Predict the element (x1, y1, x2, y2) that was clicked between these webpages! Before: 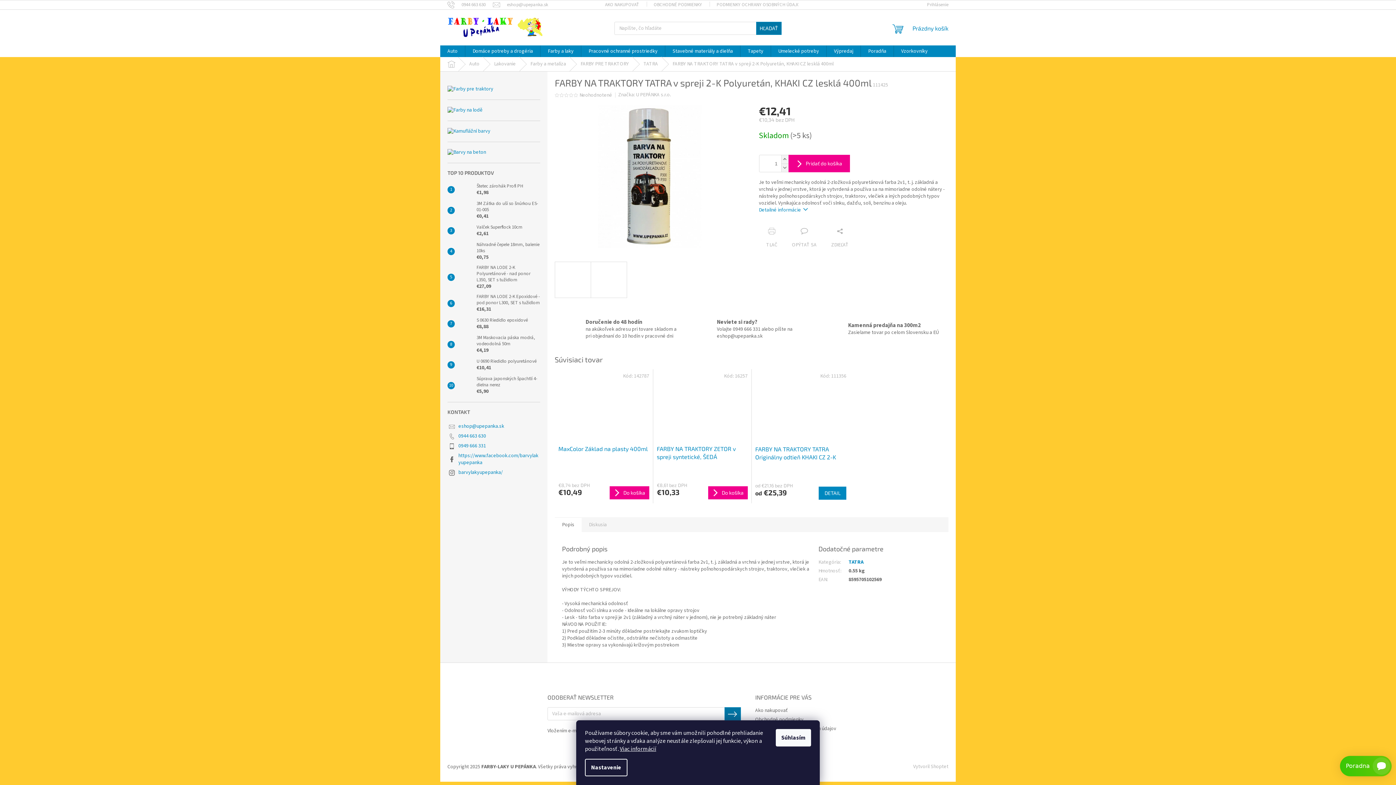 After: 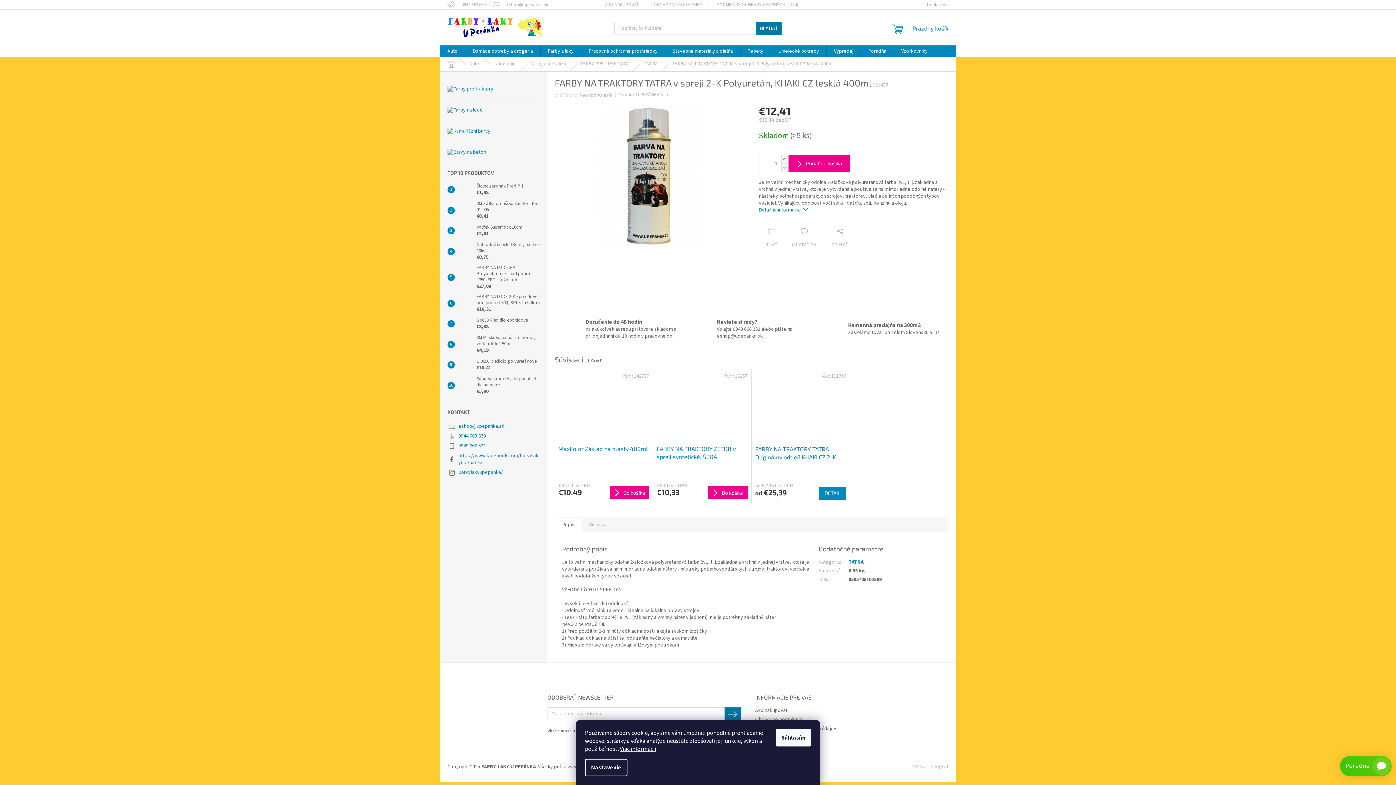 Action: label: Zavolať na 0944663630 bbox: (458, 432, 486, 440)